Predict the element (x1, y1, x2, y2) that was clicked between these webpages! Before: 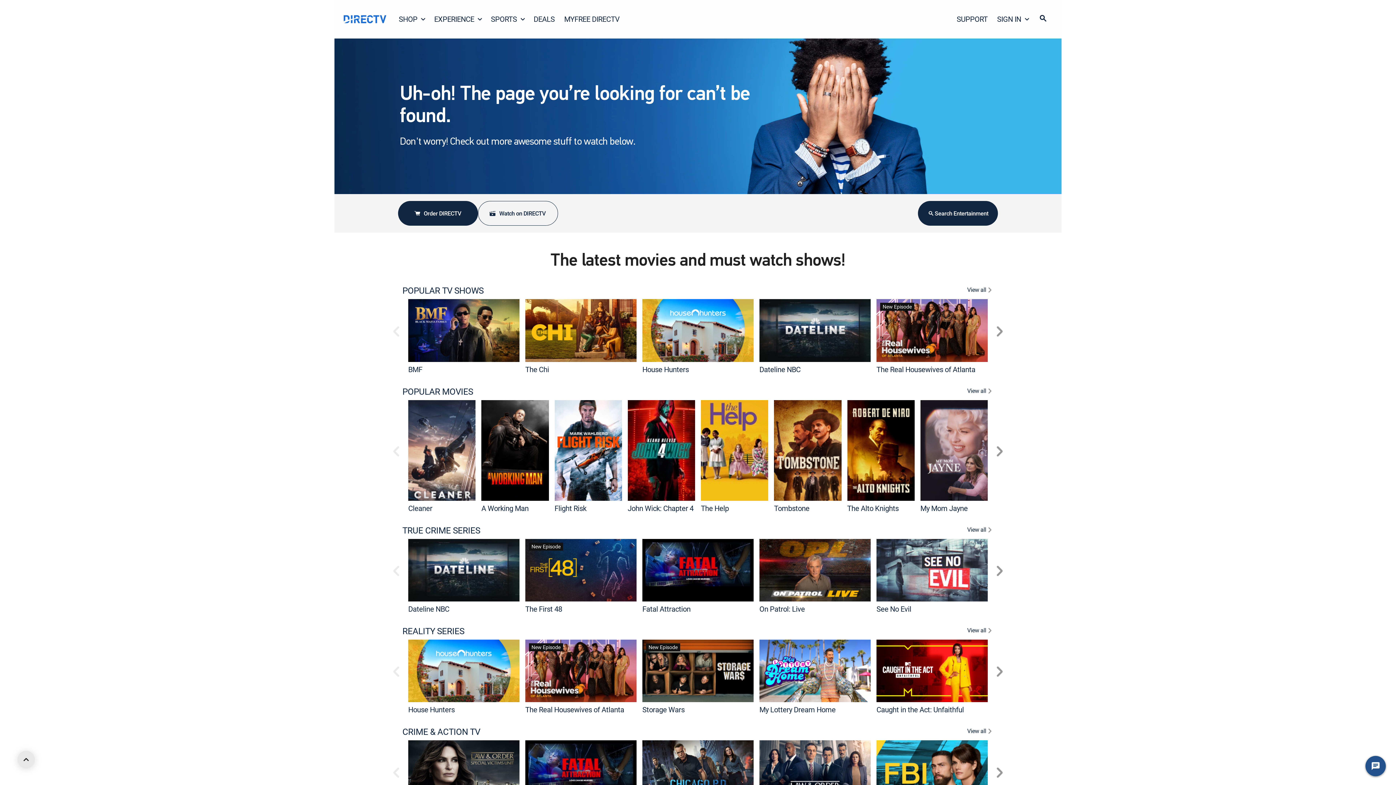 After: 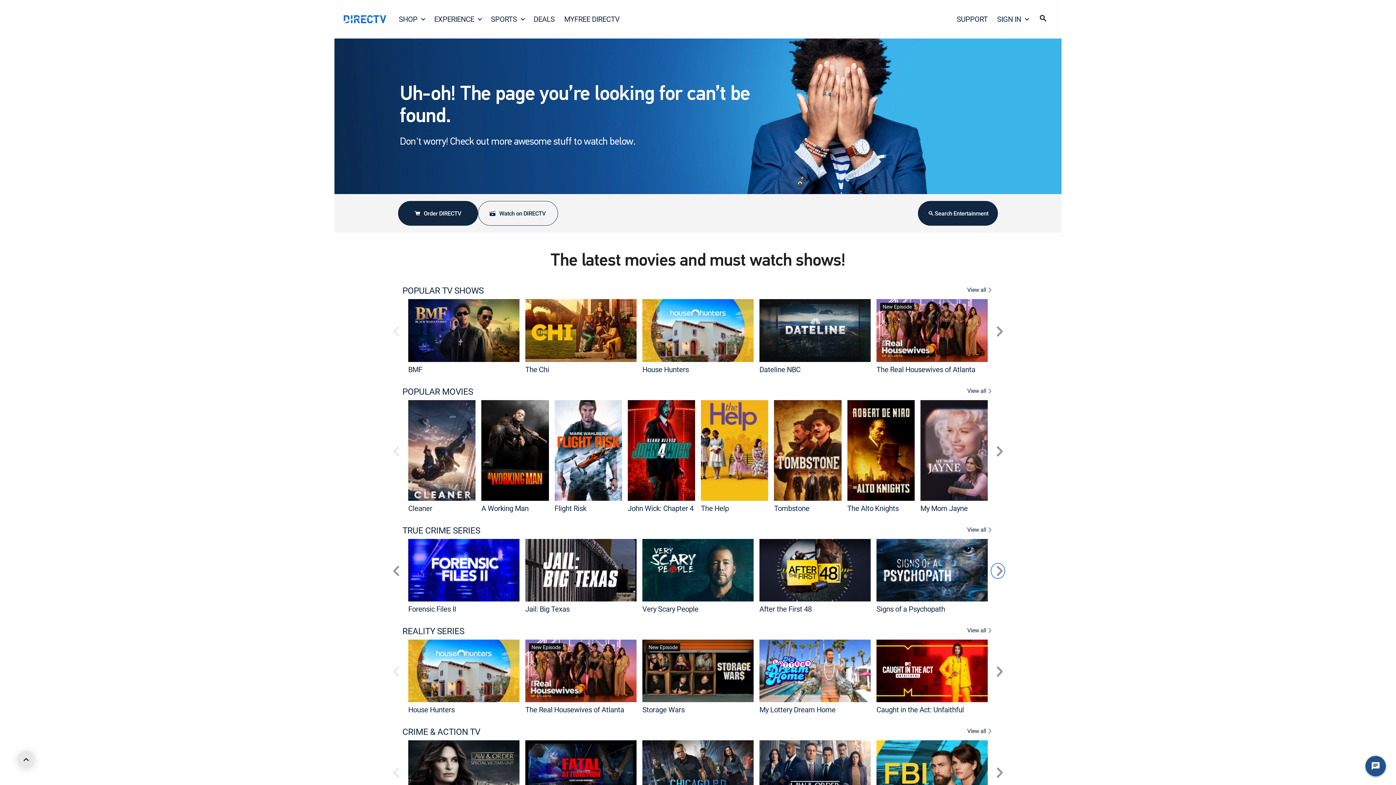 Action: bbox: (990, 564, 1005, 578)